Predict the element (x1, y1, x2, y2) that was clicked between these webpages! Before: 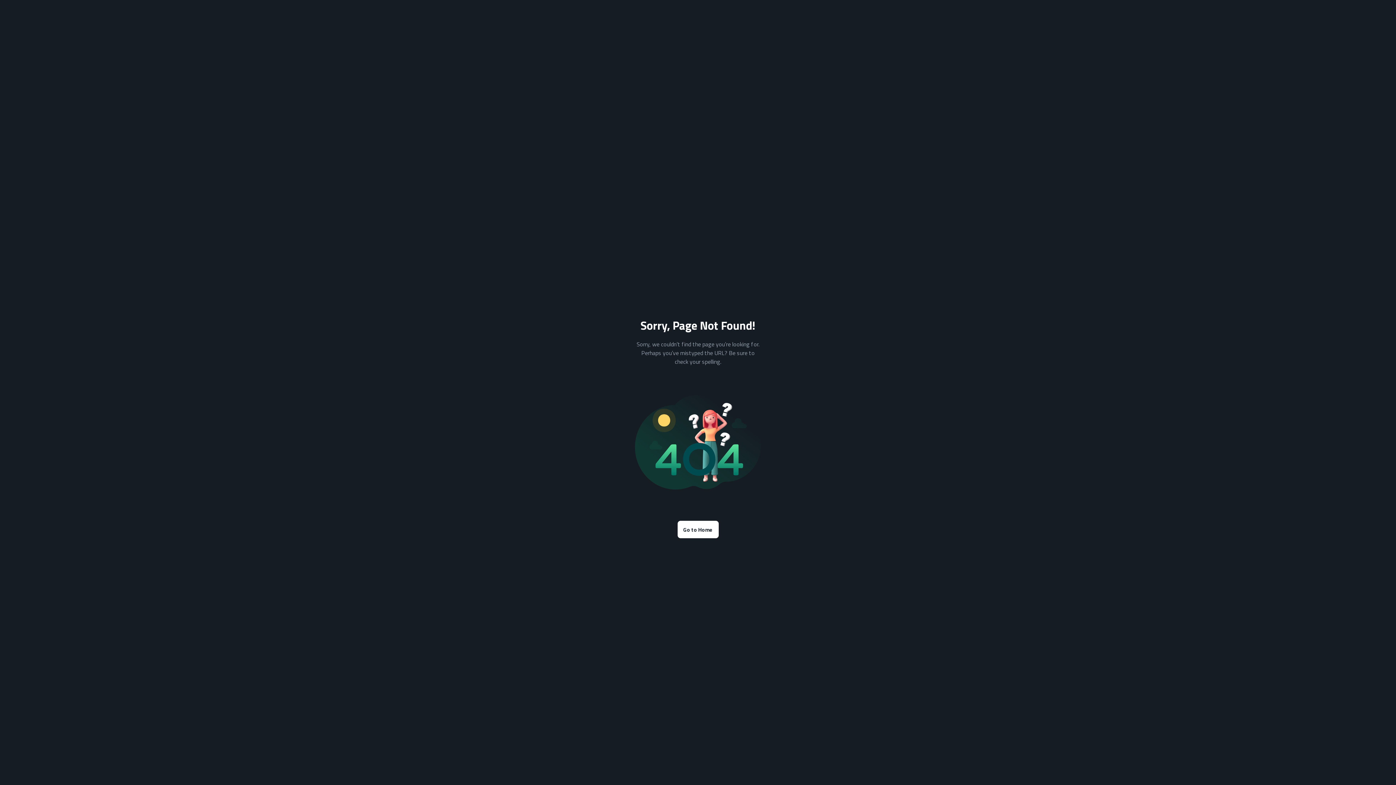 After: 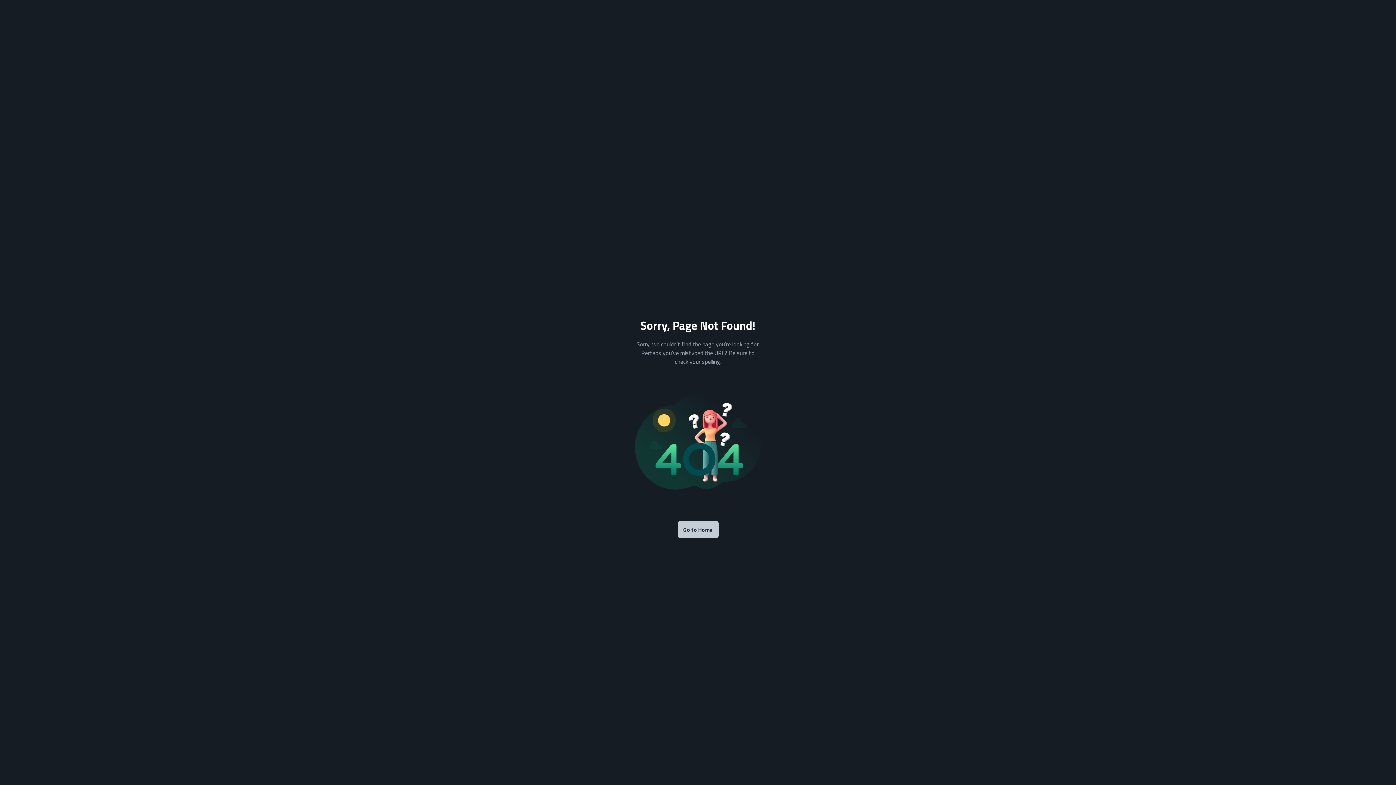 Action: label: Go to Home bbox: (677, 521, 718, 538)